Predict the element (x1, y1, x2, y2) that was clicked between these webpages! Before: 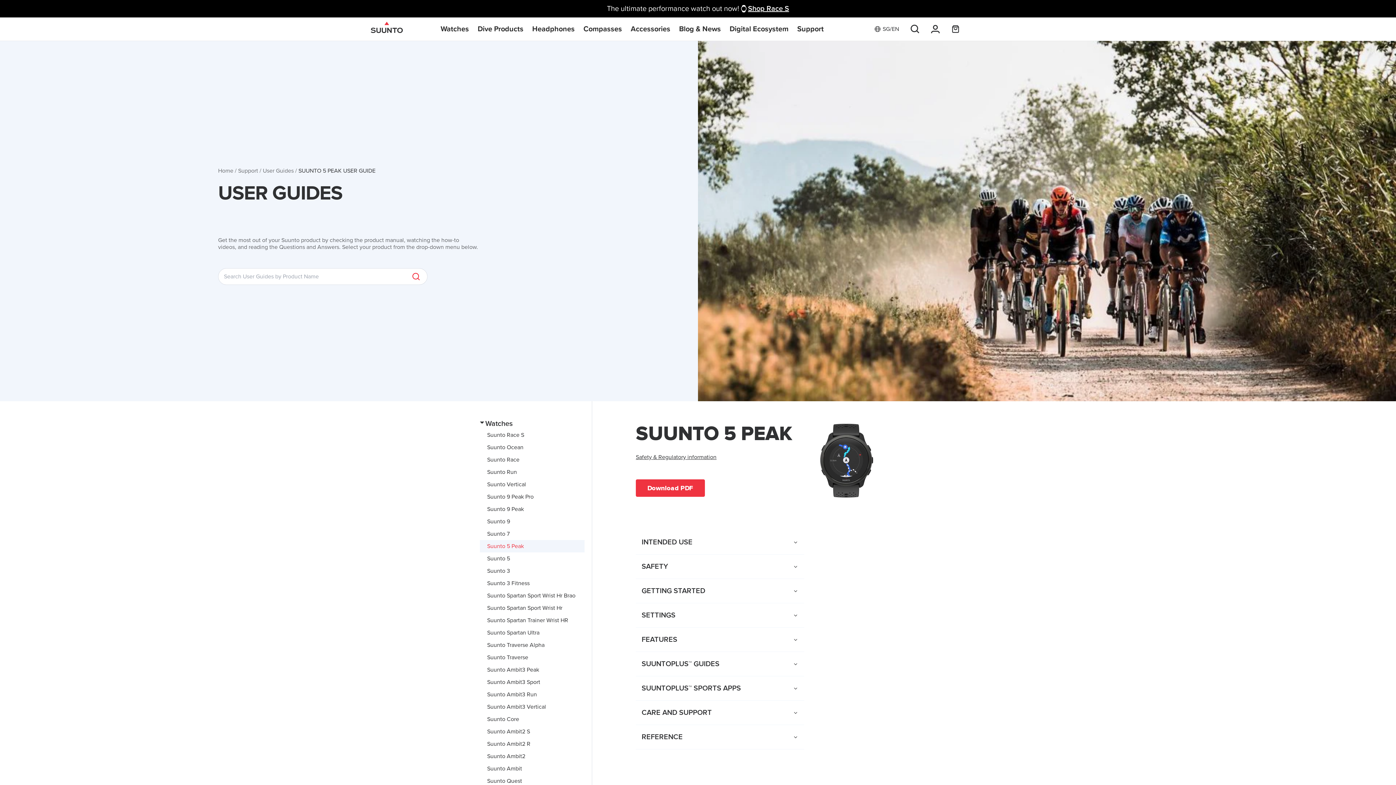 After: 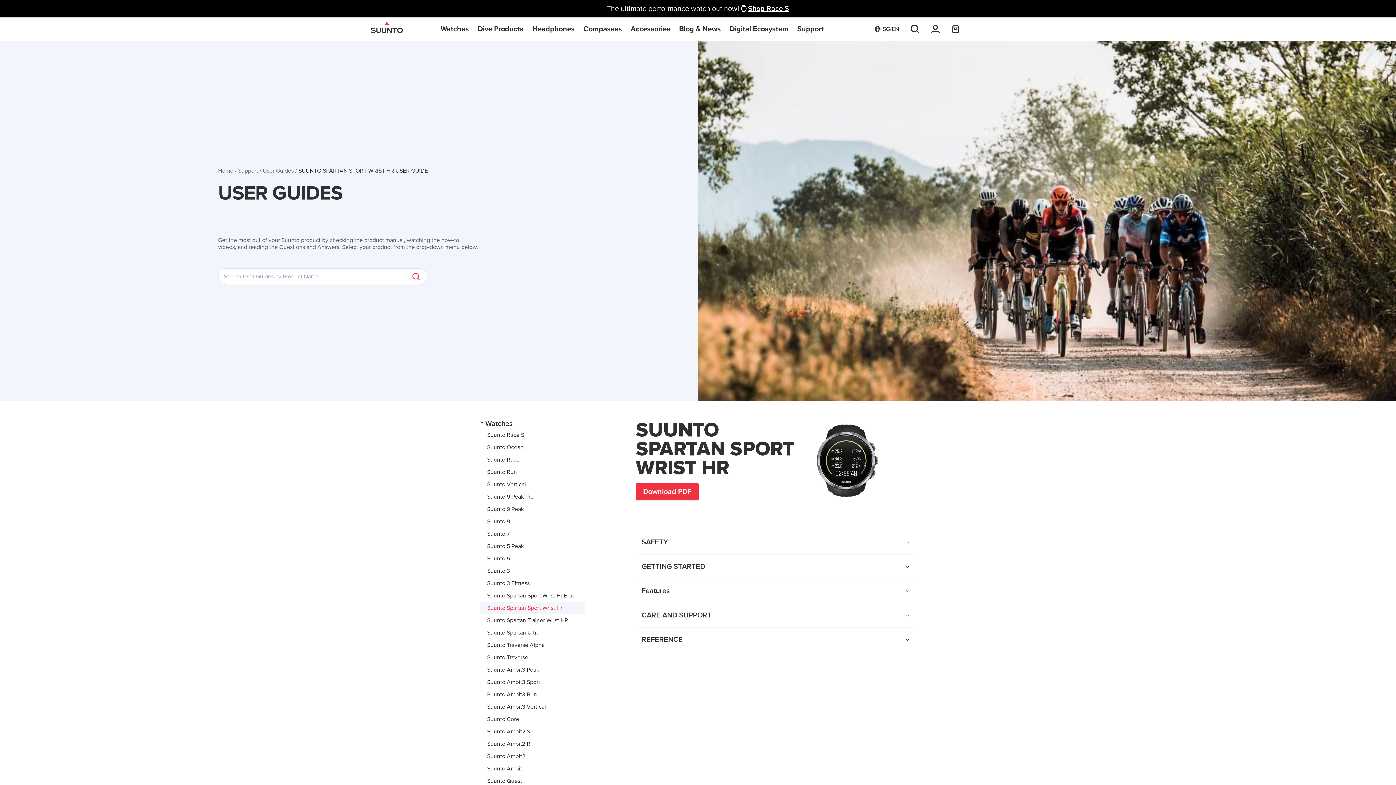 Action: label: Suunto Spartan Sport Wrist Hr bbox: (480, 602, 584, 614)